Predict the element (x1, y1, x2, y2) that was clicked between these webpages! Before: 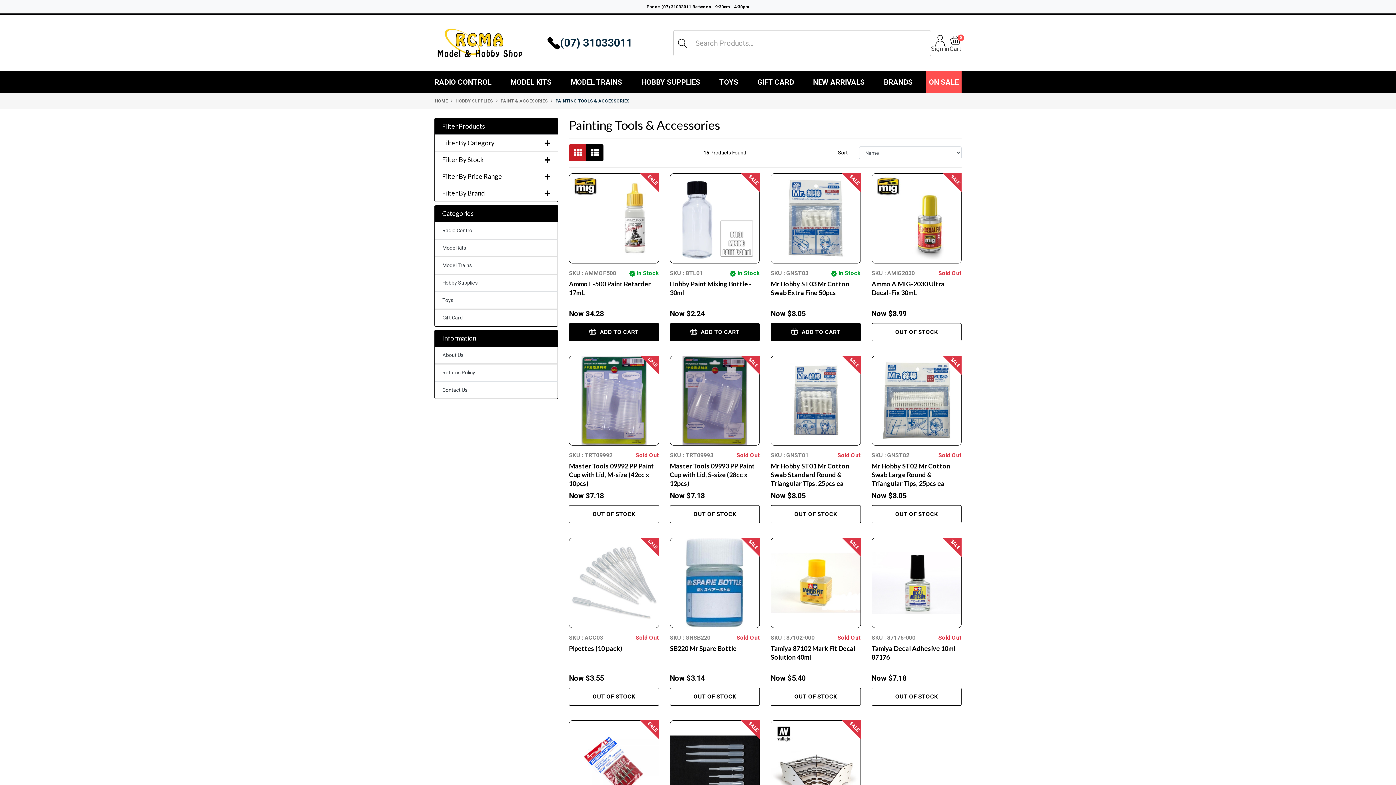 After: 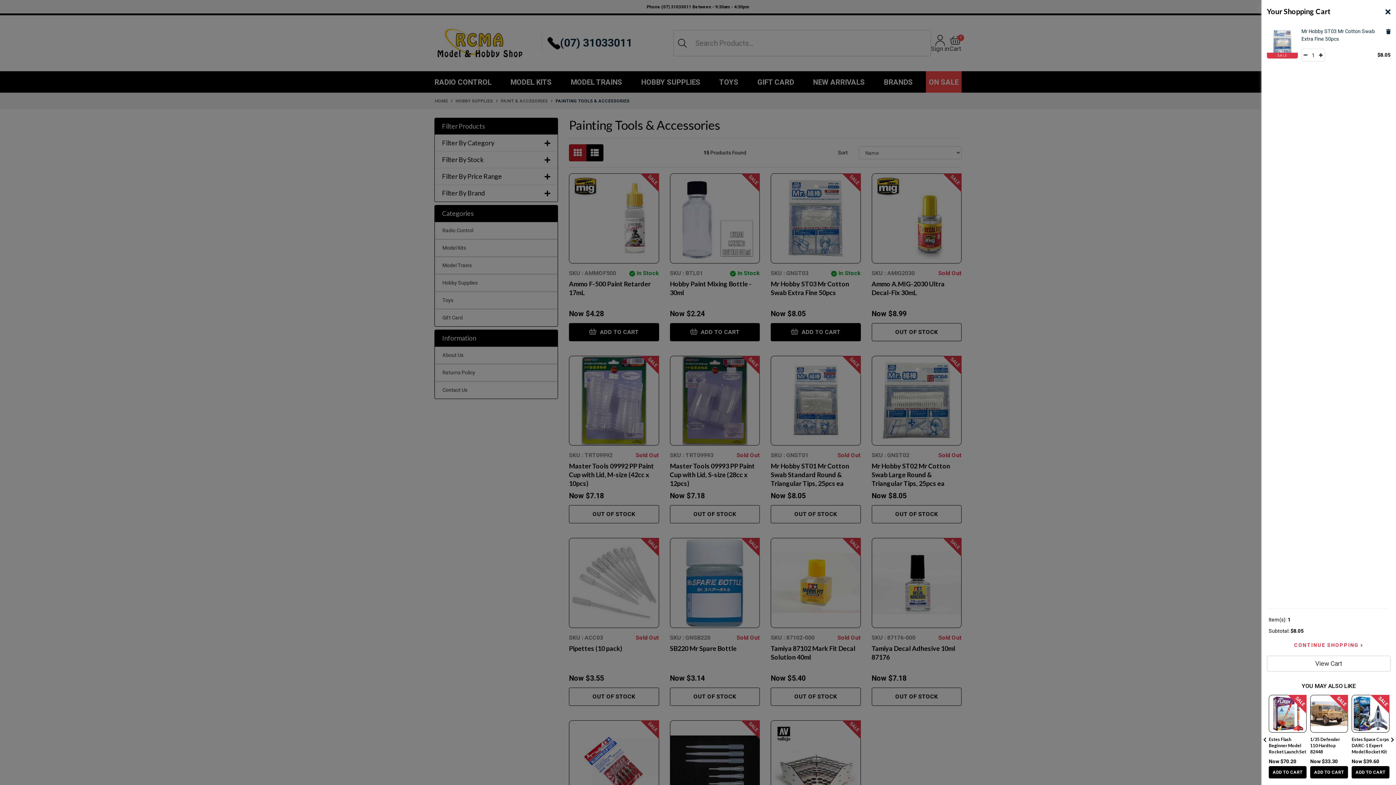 Action: label:  ADD TO CART bbox: (770, 323, 860, 341)